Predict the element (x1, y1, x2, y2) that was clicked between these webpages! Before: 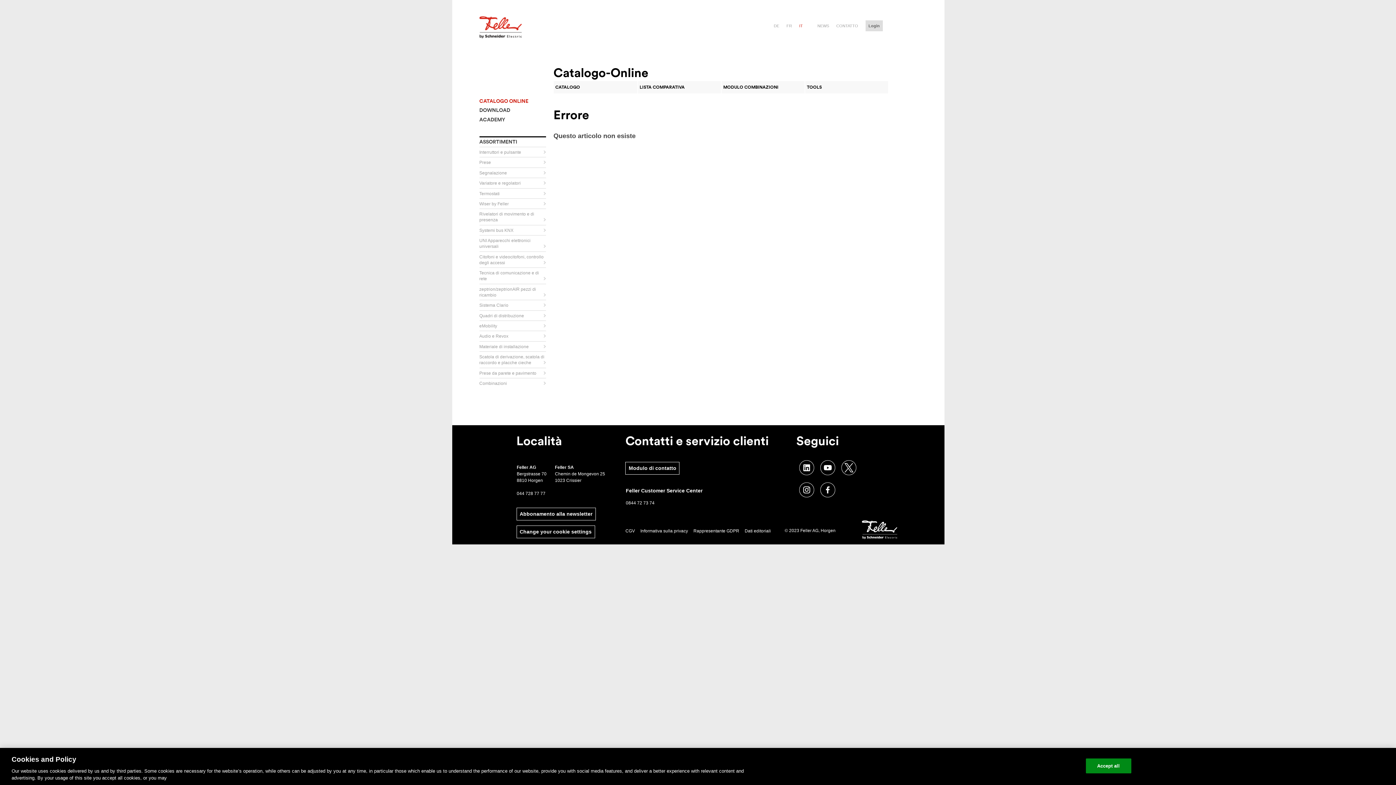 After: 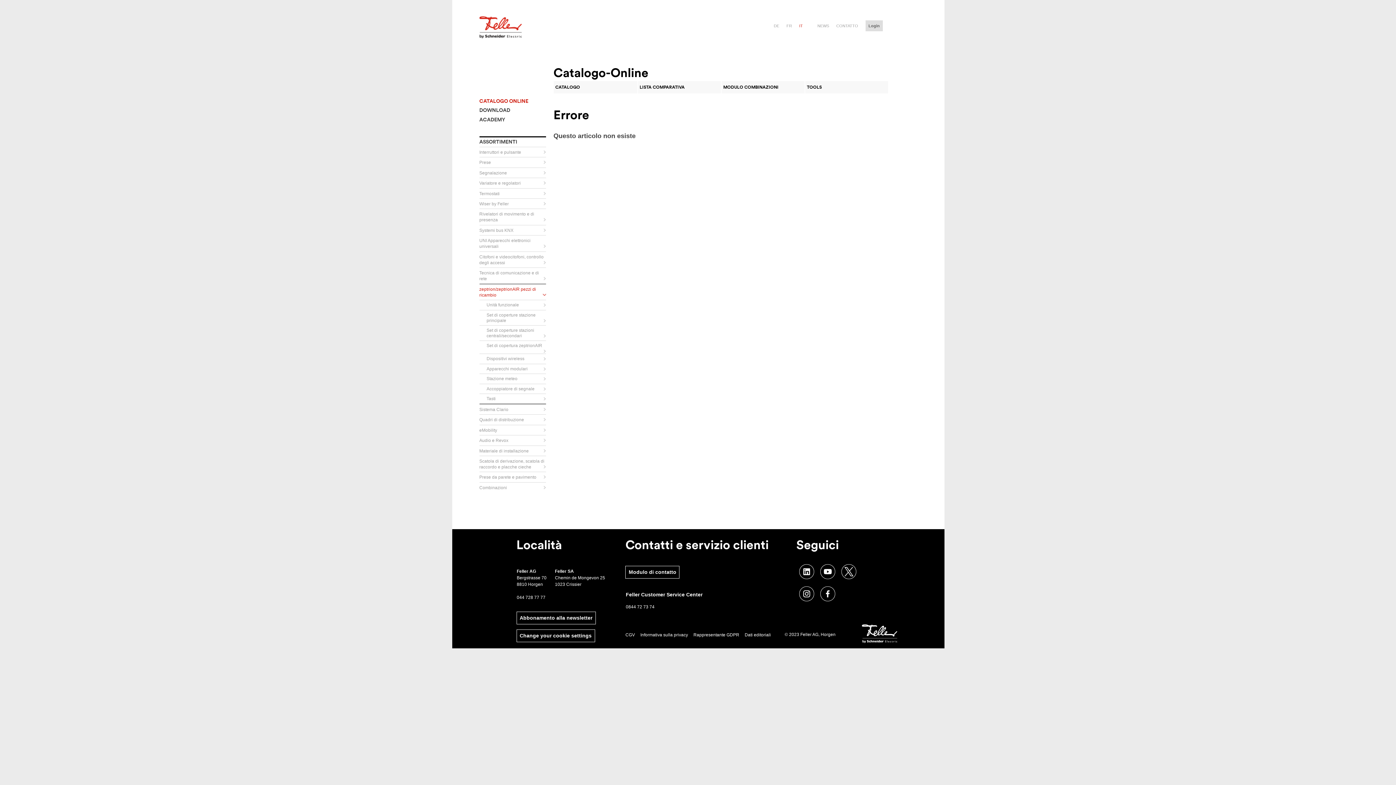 Action: bbox: (479, 286, 546, 298) label: zeptrion/zeptrionAIR pezzi di ricambio